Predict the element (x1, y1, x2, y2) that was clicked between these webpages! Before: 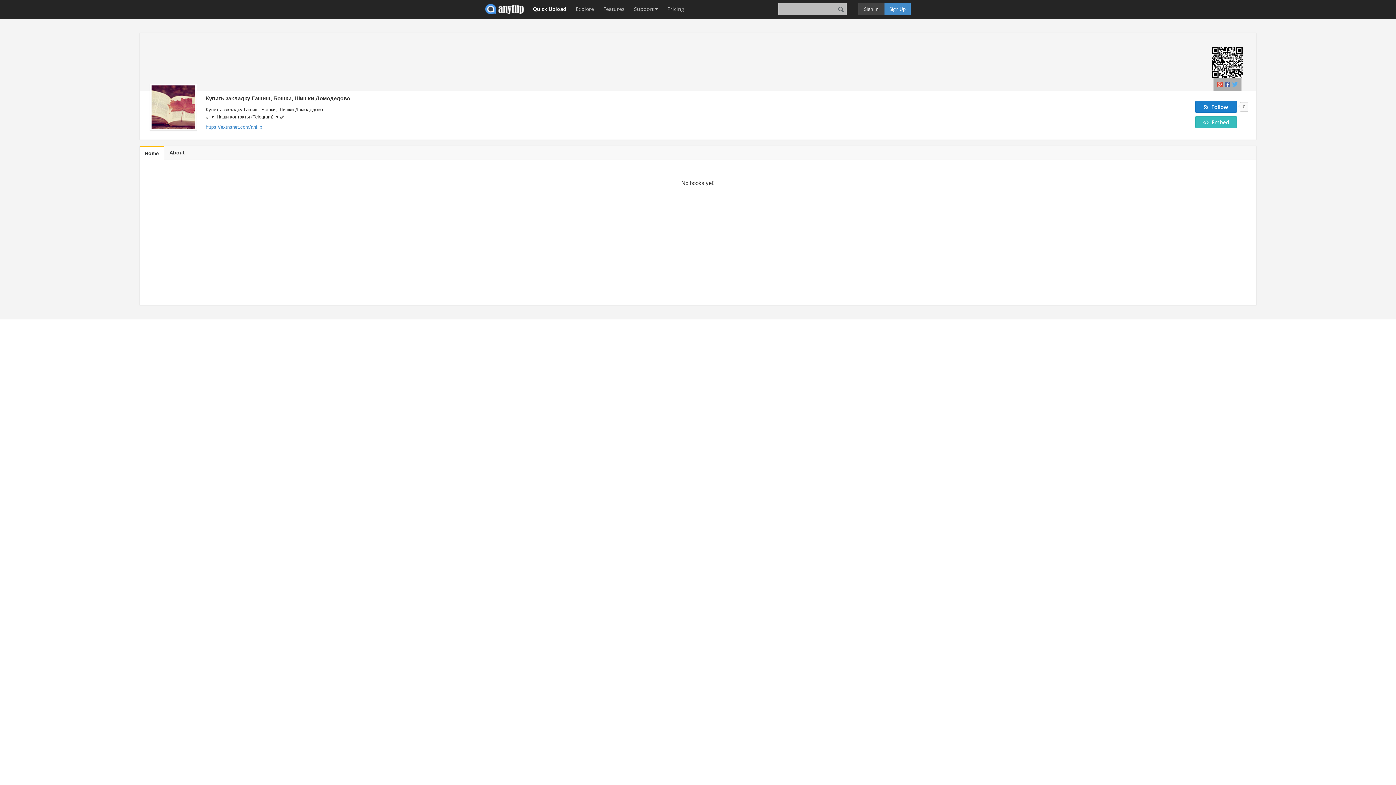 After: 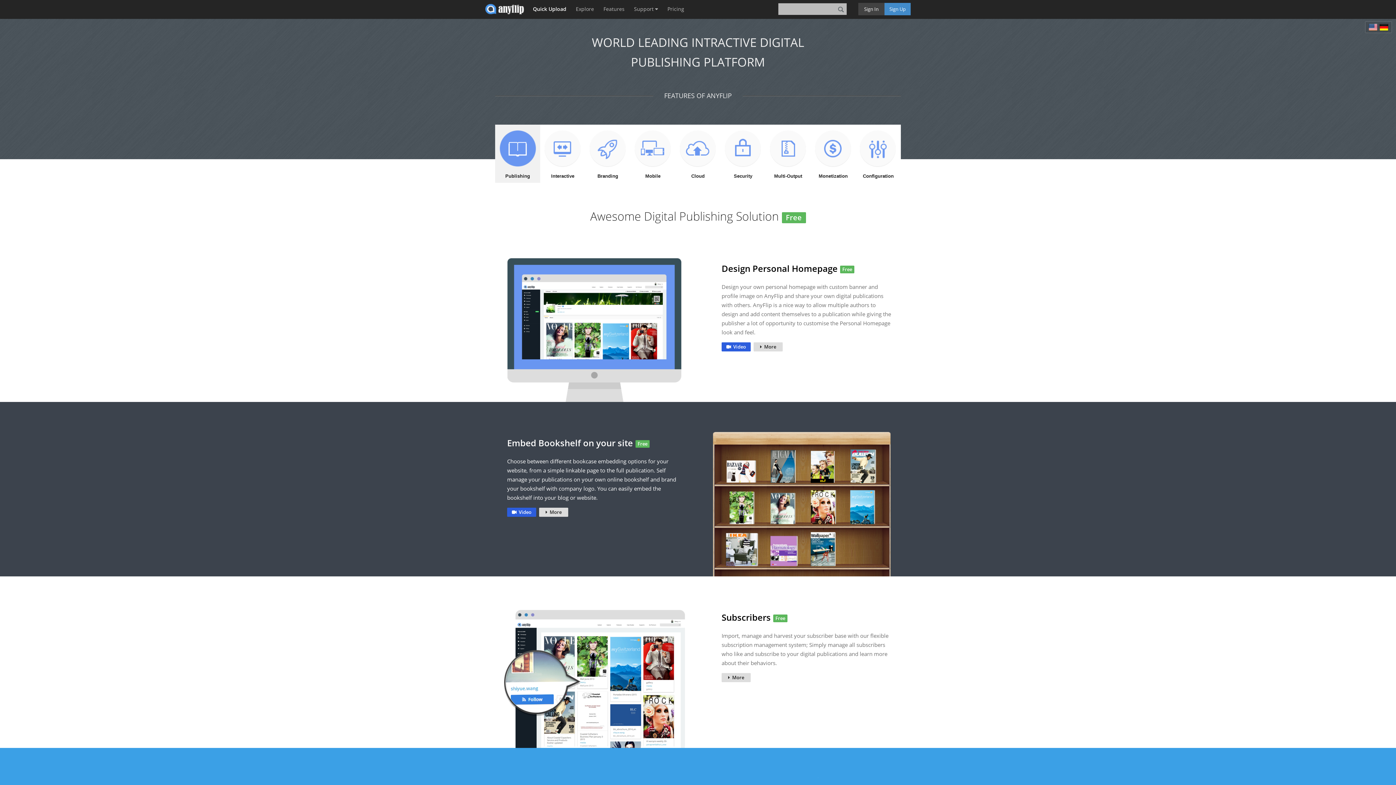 Action: label: Features bbox: (600, 0, 628, 18)